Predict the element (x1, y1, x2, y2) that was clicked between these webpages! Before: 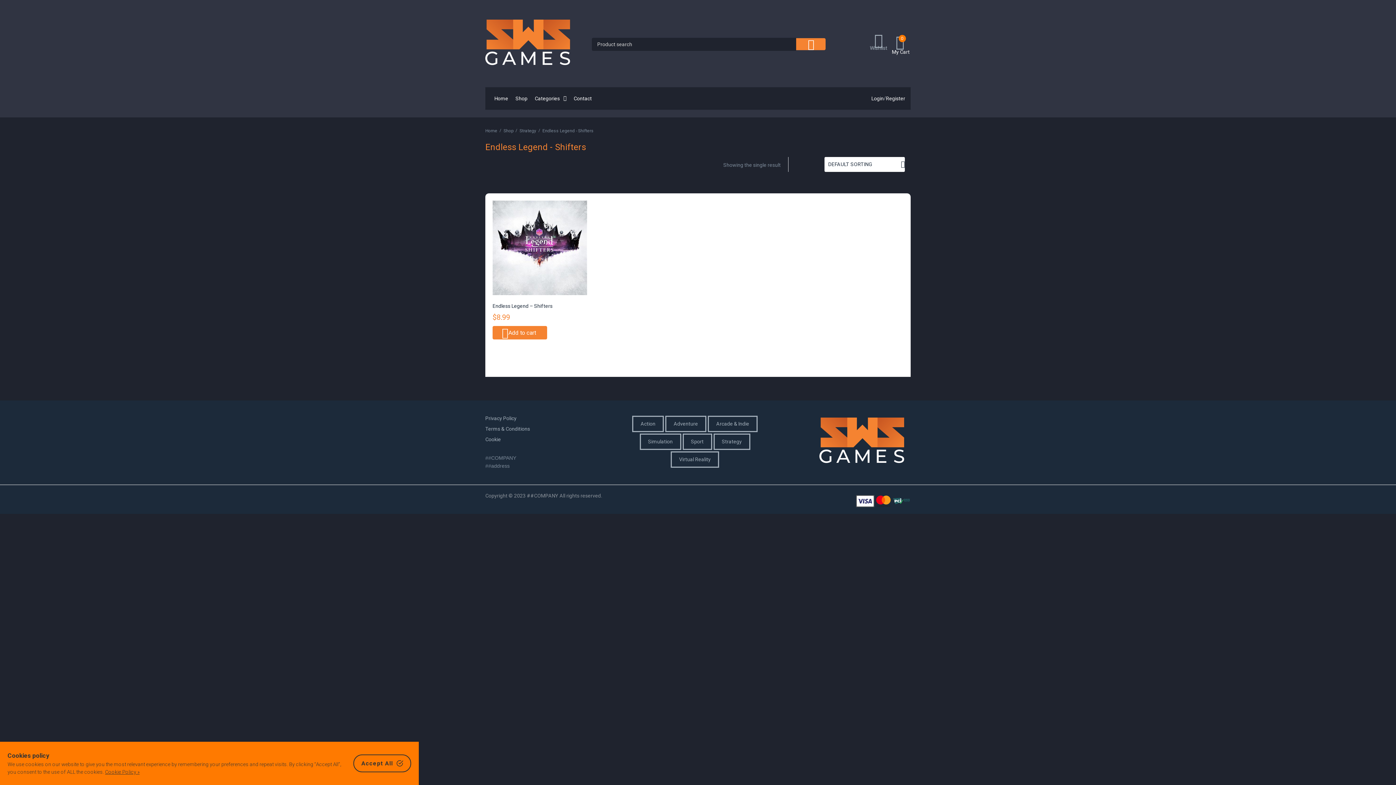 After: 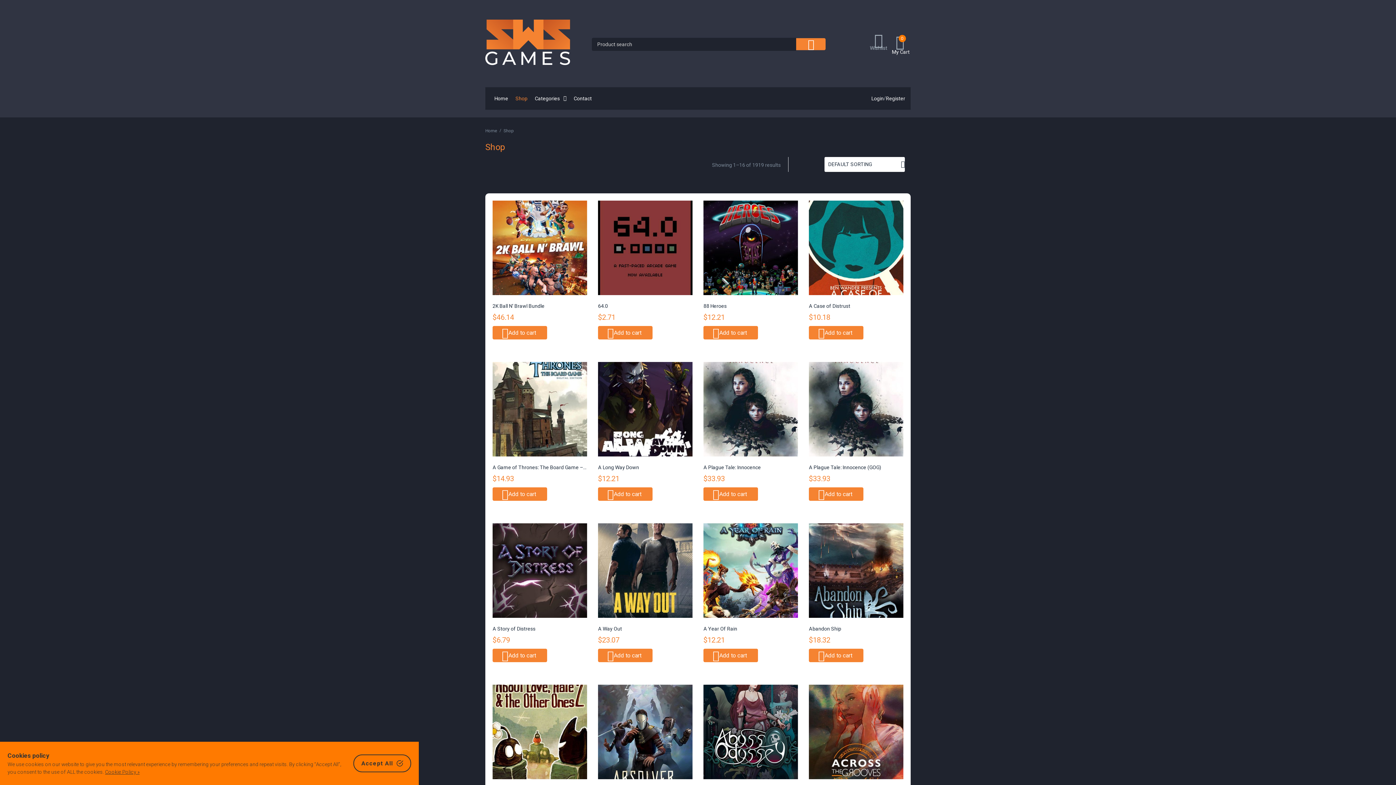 Action: label: Shop bbox: (515, 94, 527, 102)